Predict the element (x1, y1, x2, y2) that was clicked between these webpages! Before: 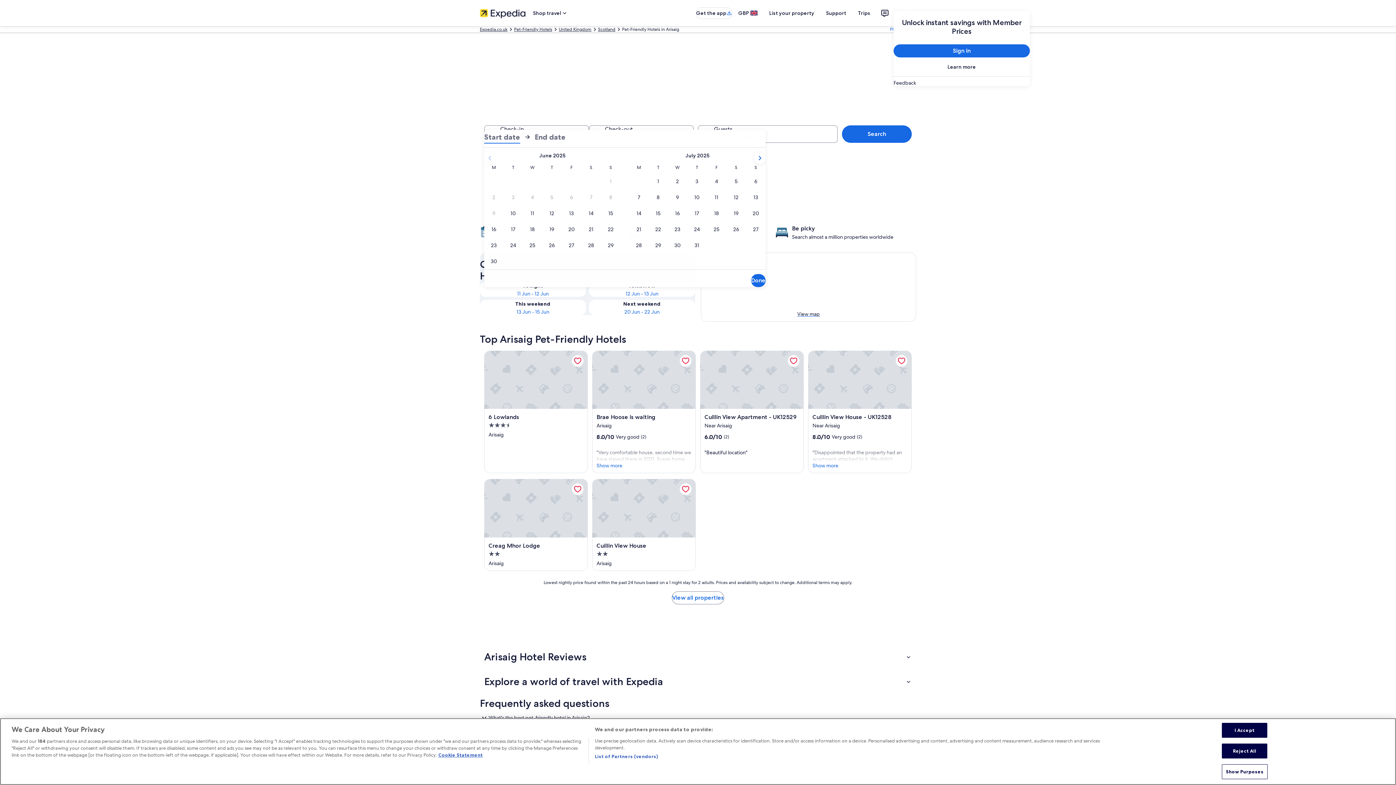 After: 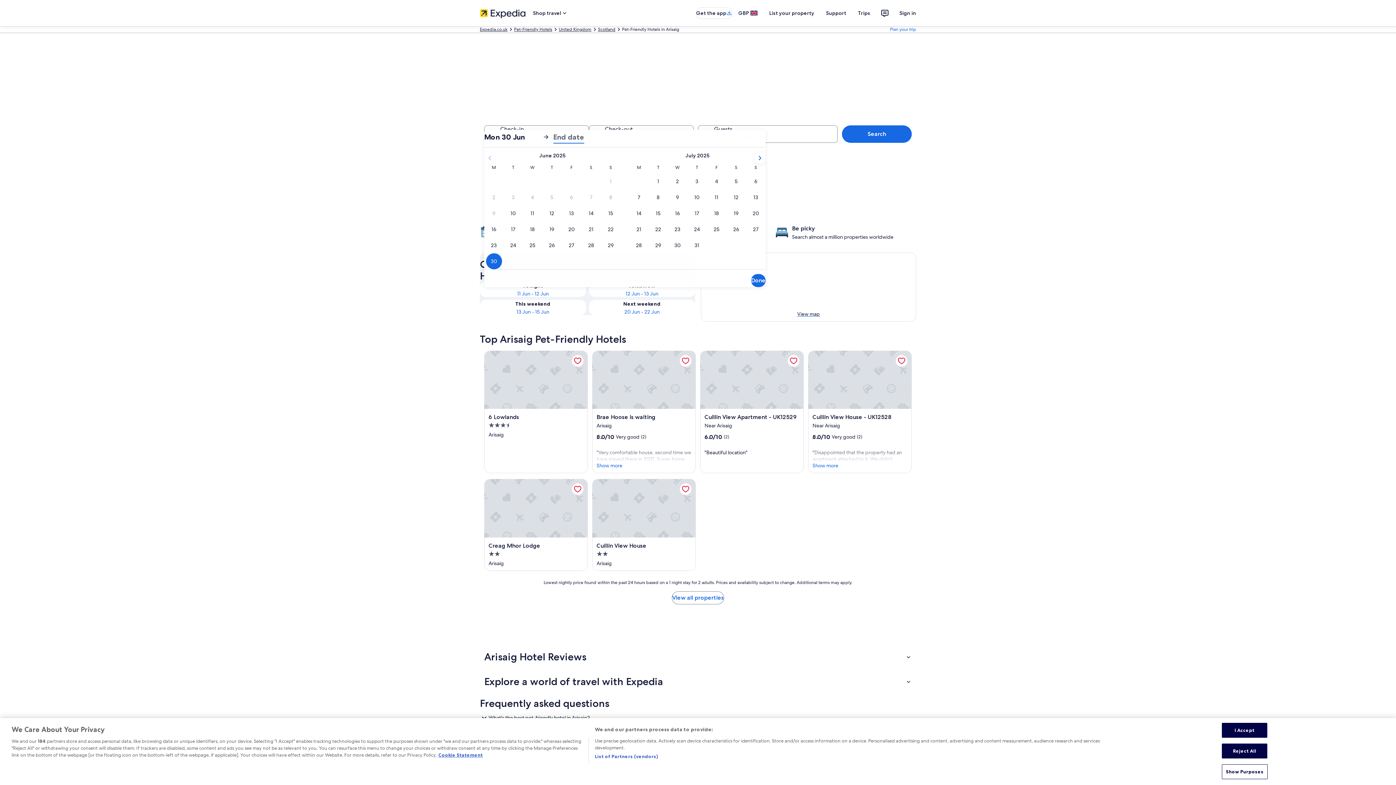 Action: bbox: (484, 253, 503, 269) label: 30 Jun 2025